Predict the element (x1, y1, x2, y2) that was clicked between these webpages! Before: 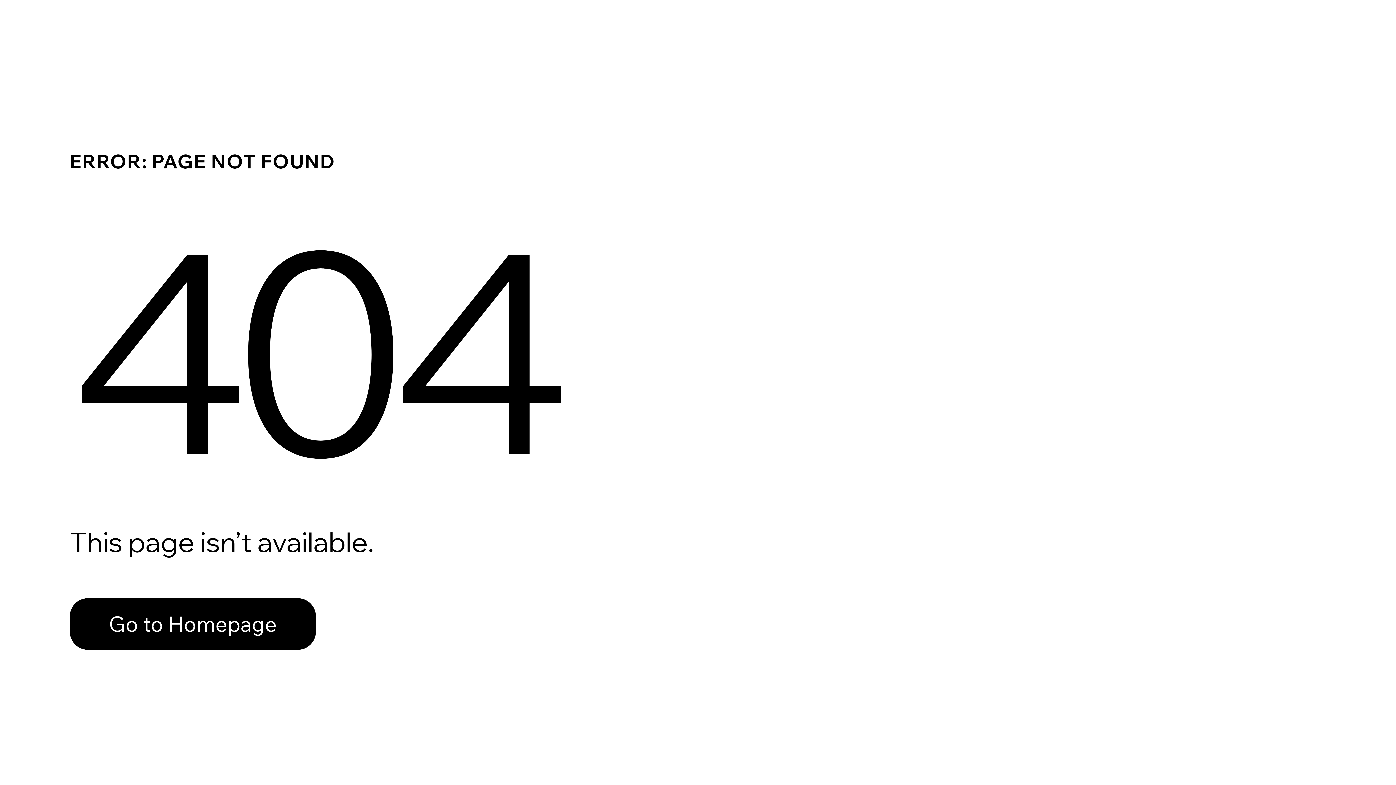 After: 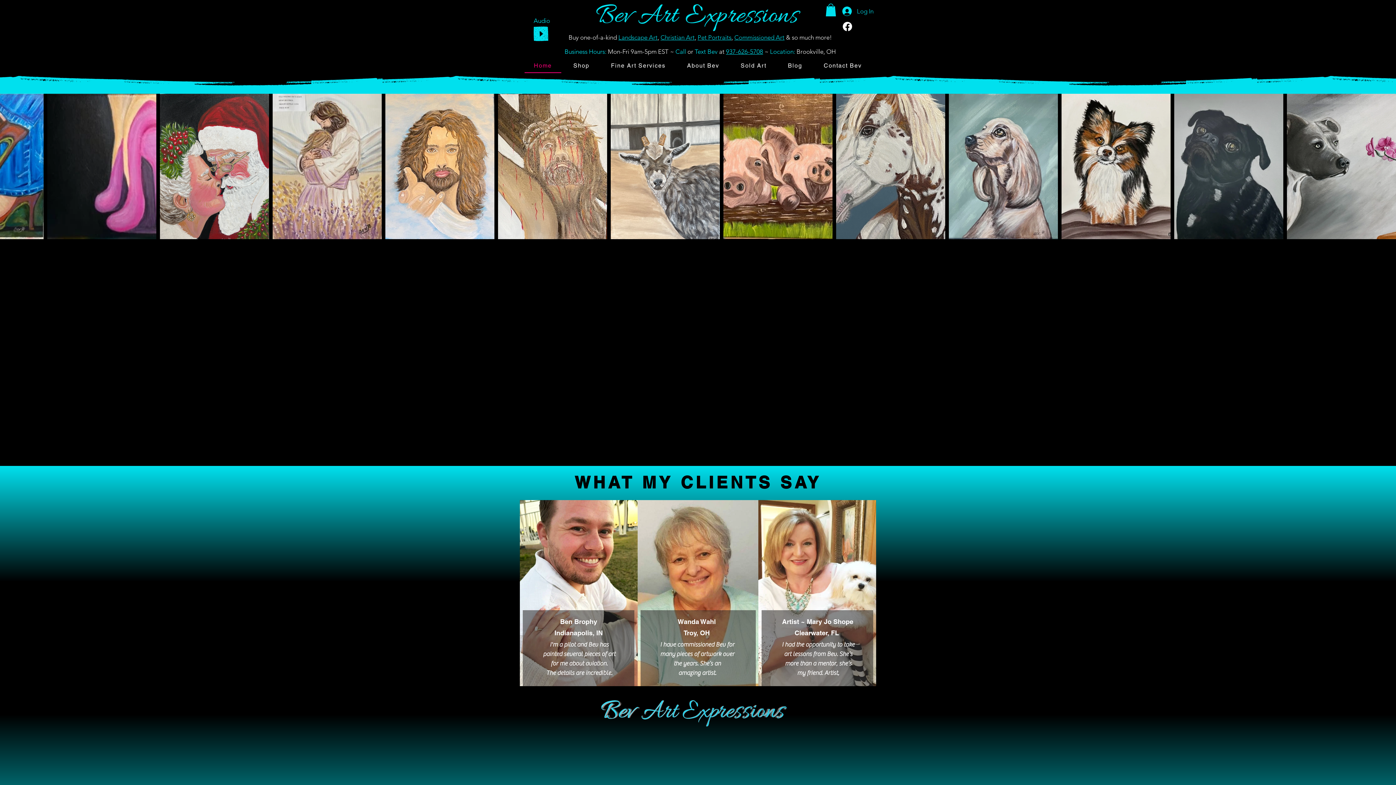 Action: label: Go to Homepage bbox: (69, 598, 316, 650)